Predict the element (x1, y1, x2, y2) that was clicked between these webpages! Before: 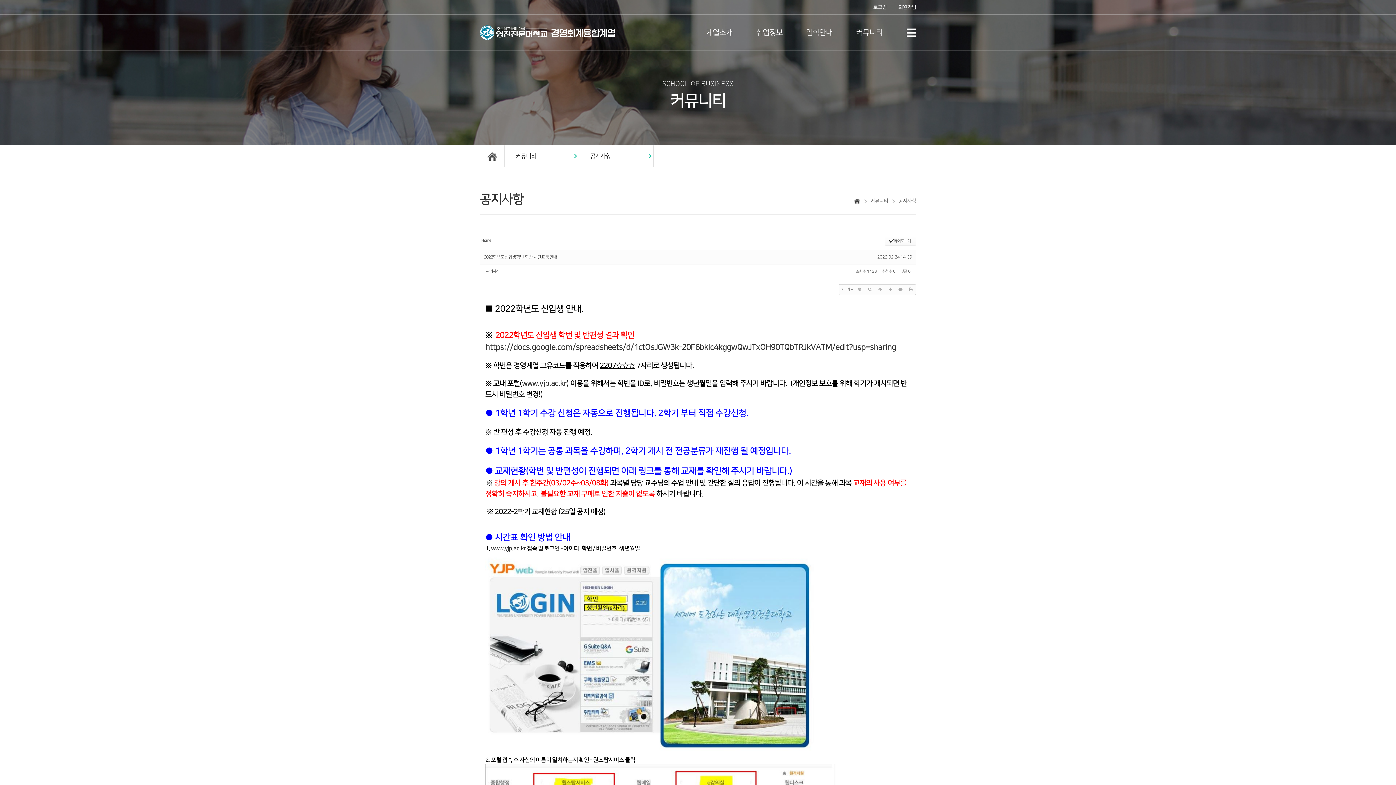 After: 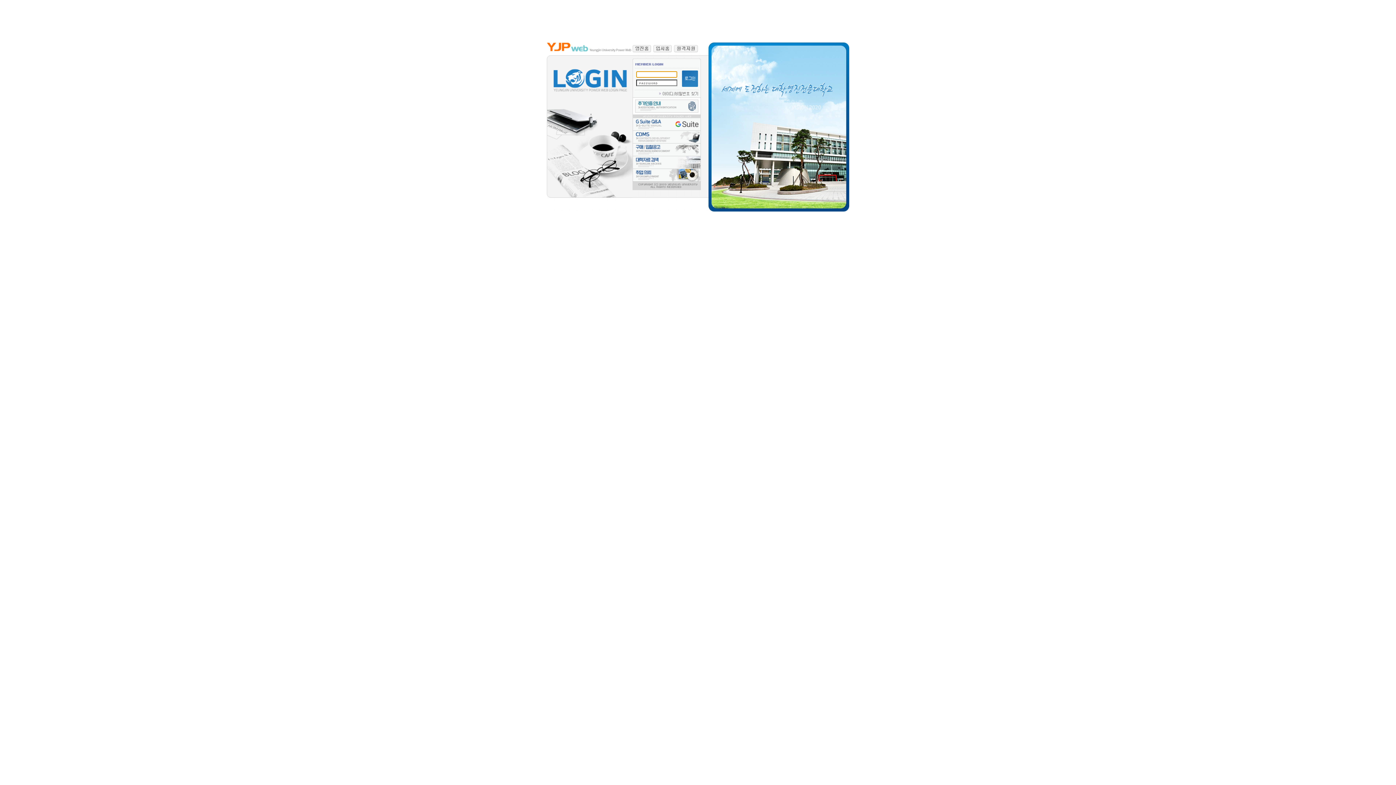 Action: bbox: (491, 545, 526, 552) label: www.yjp.ac.kr